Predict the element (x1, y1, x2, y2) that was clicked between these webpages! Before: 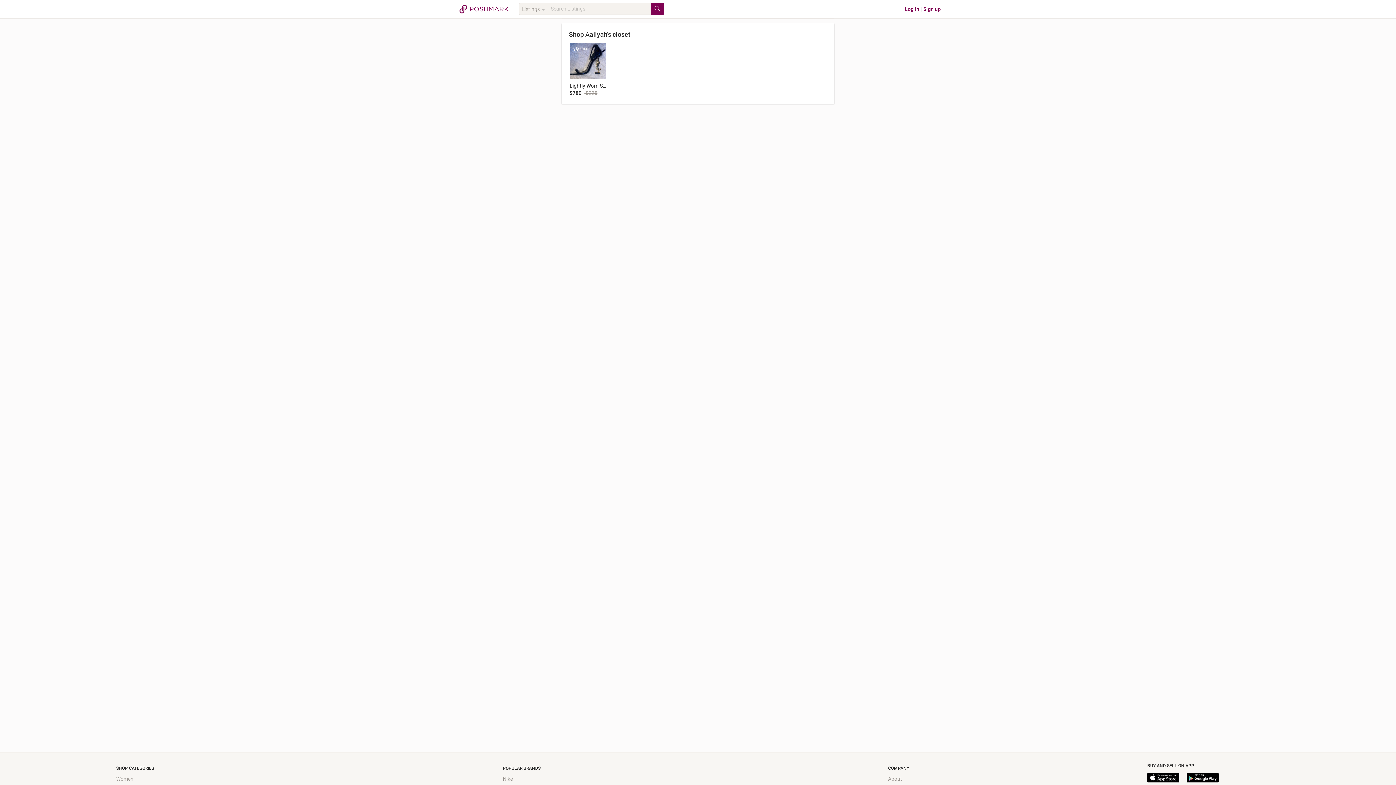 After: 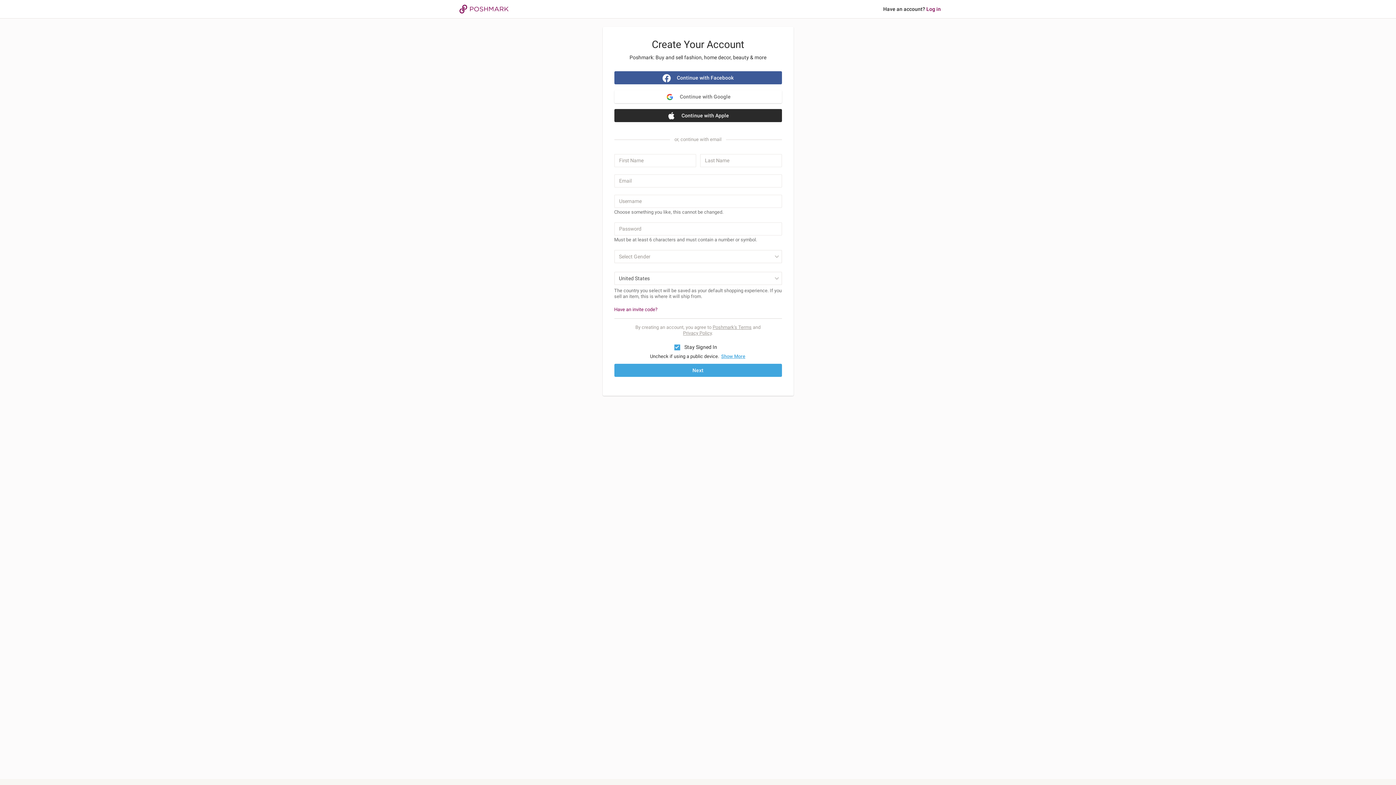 Action: label: Sign up bbox: (923, 6, 941, 12)